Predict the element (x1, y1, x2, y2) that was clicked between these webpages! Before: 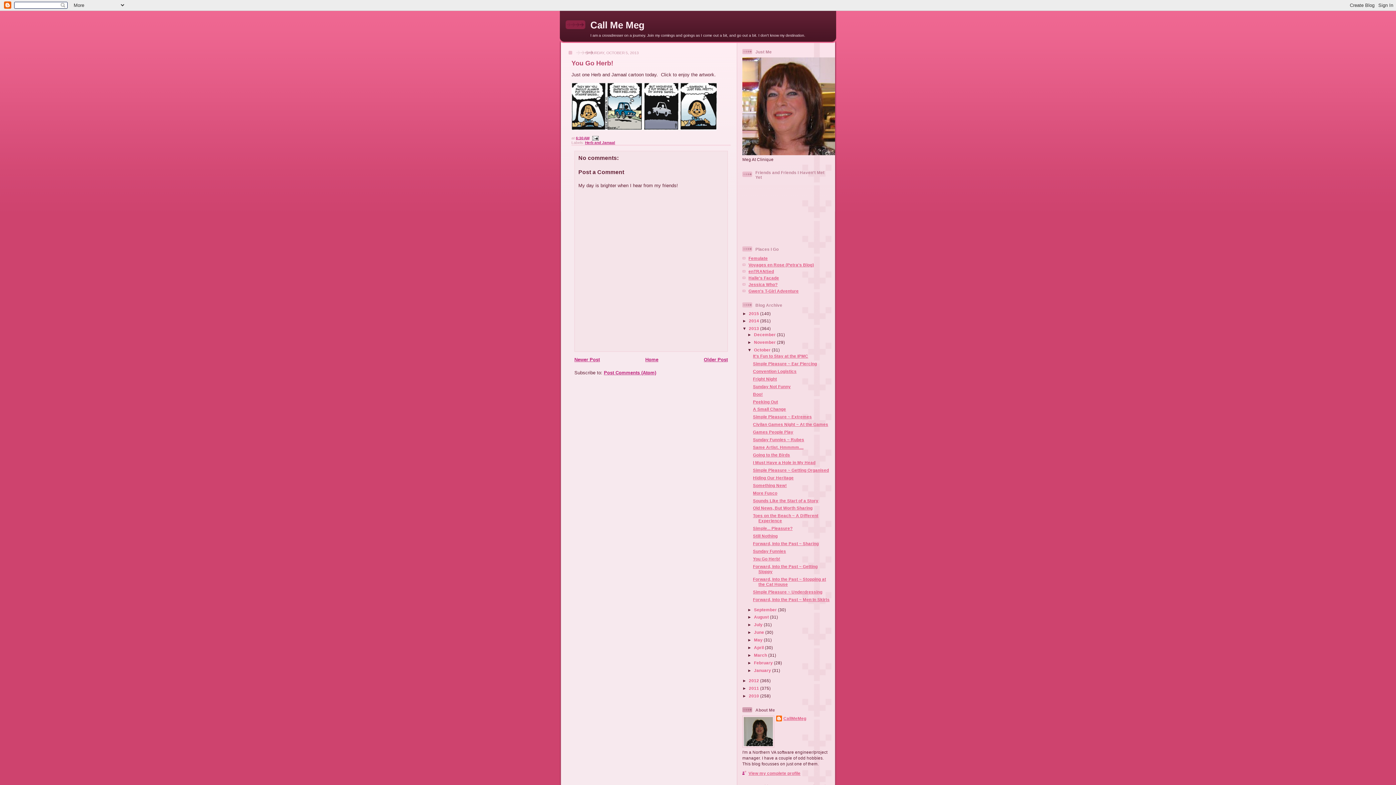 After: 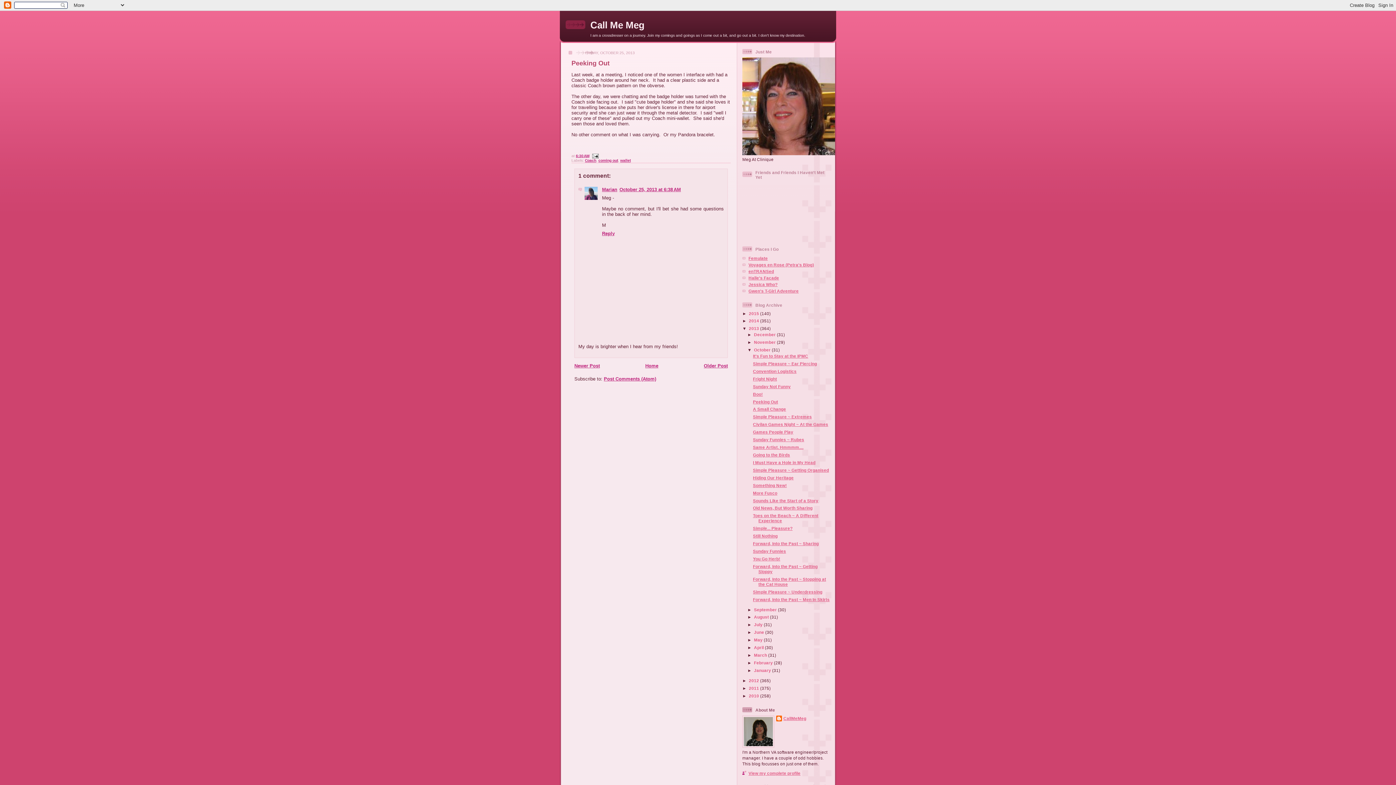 Action: bbox: (753, 399, 778, 404) label: Peeking Out